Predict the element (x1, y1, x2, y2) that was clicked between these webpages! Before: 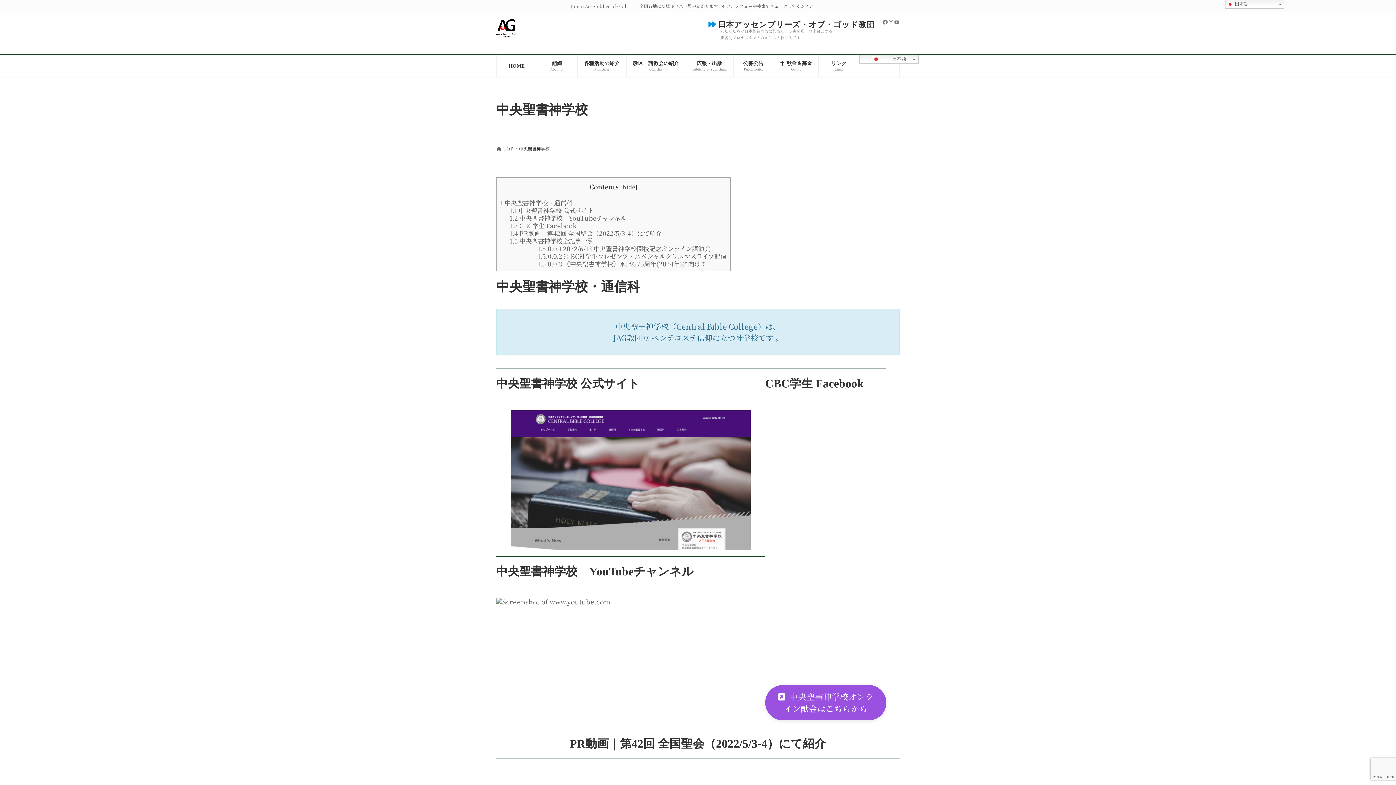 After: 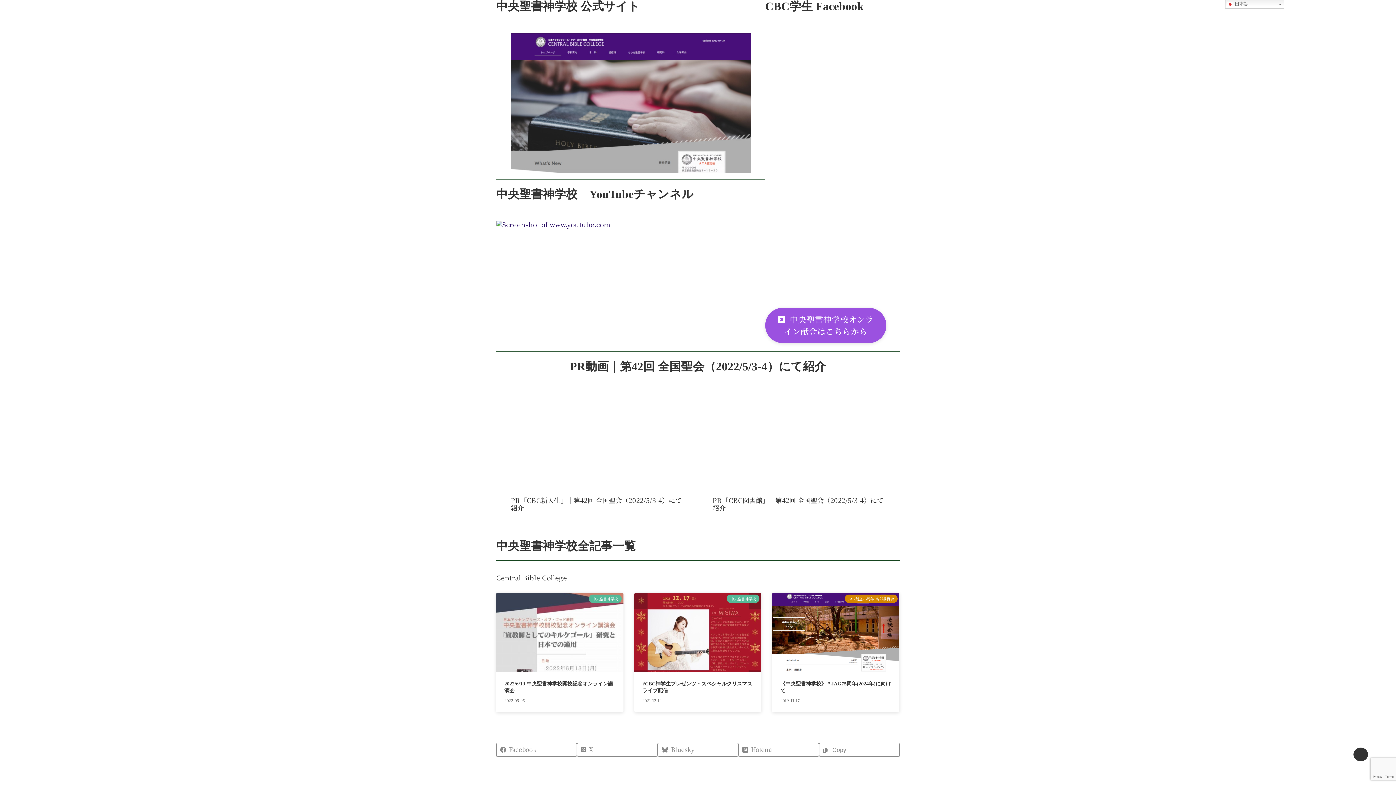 Action: bbox: (509, 220, 576, 230) label: 1.3 CBC学生 Facebook